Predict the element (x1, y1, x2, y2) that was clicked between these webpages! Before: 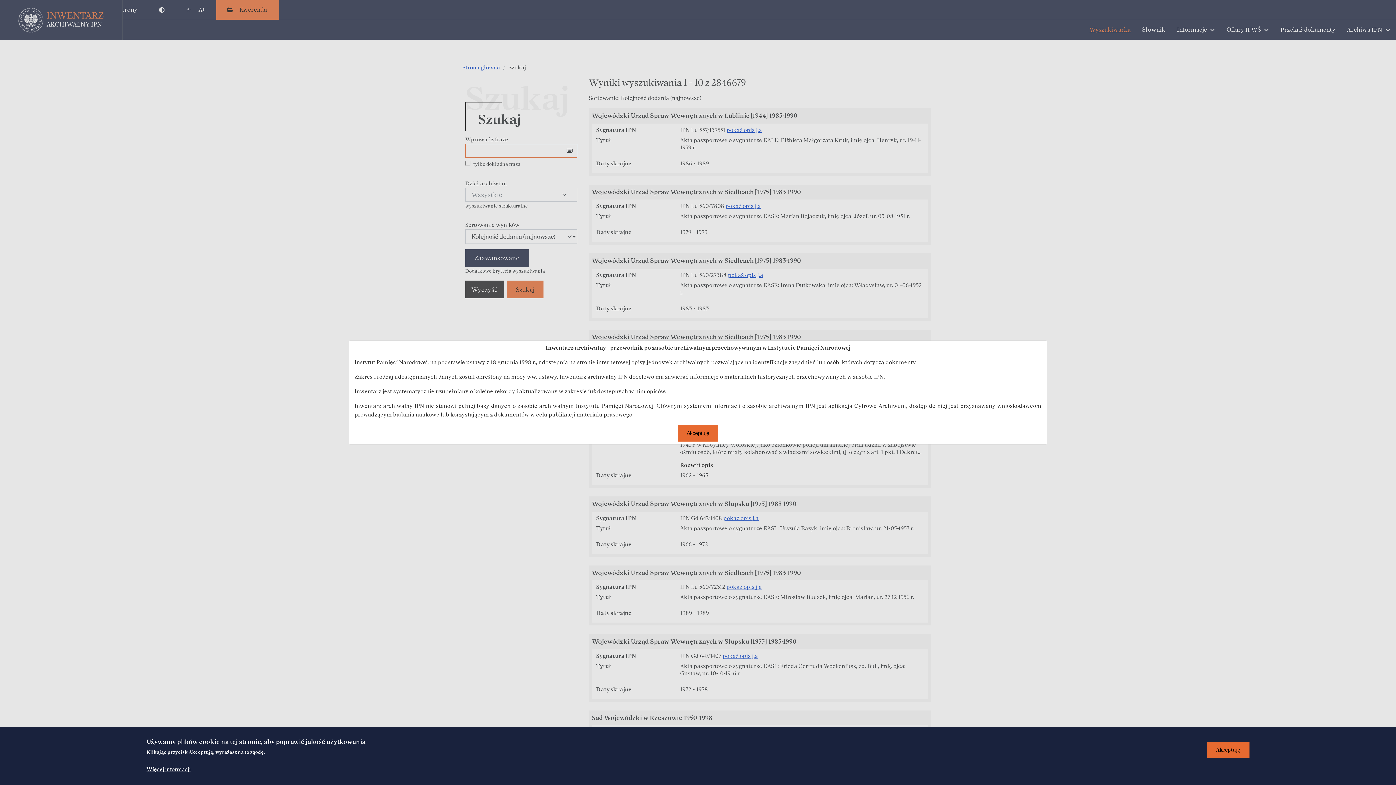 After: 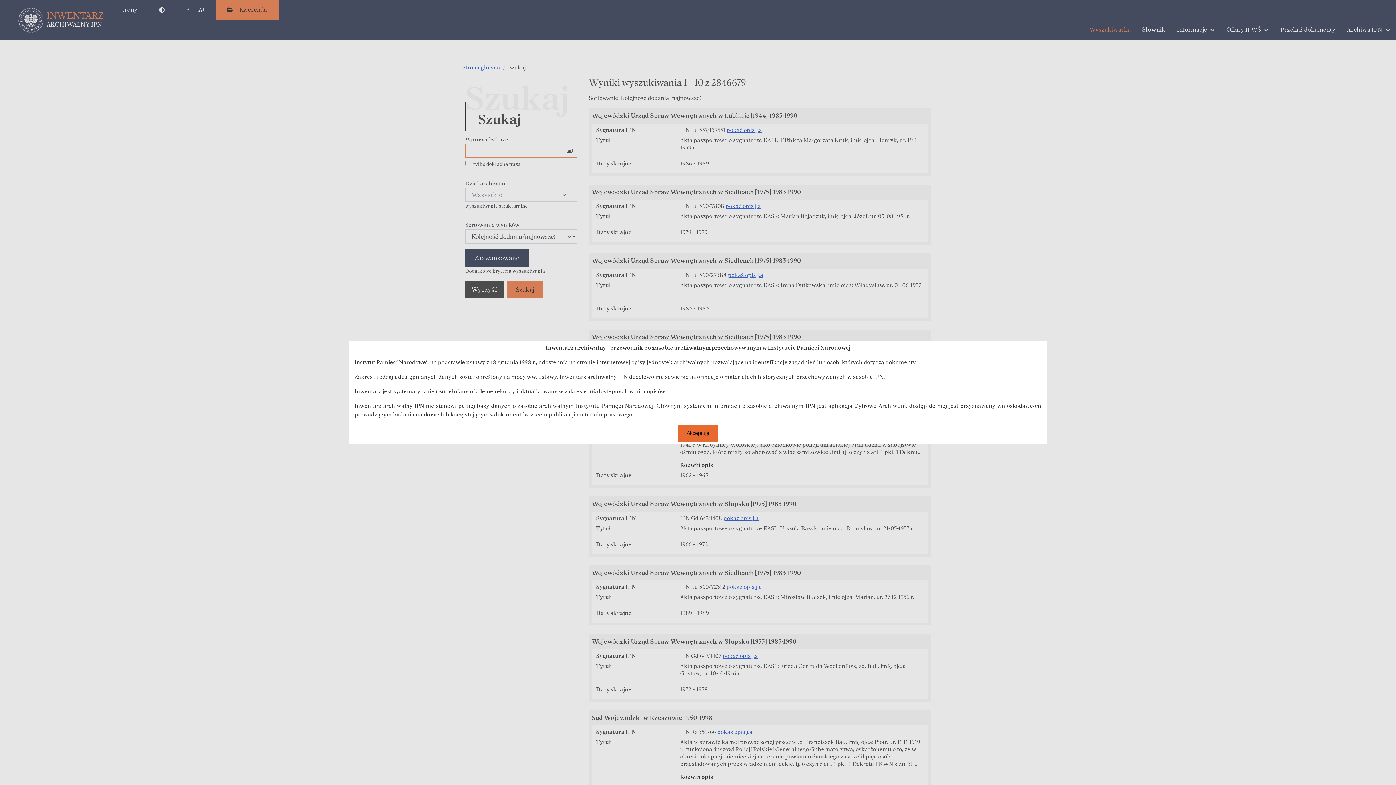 Action: label: Akceptuję bbox: (1207, 742, 1249, 758)